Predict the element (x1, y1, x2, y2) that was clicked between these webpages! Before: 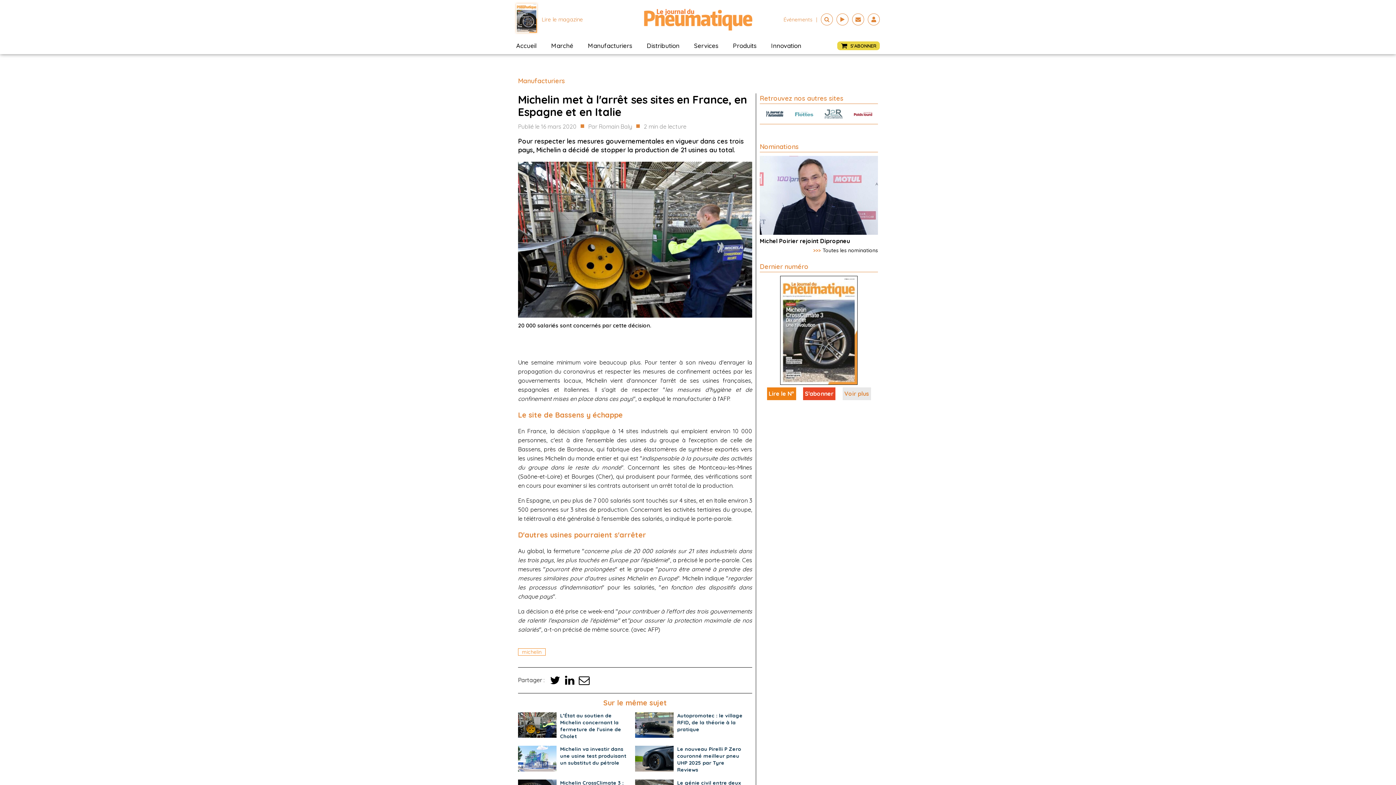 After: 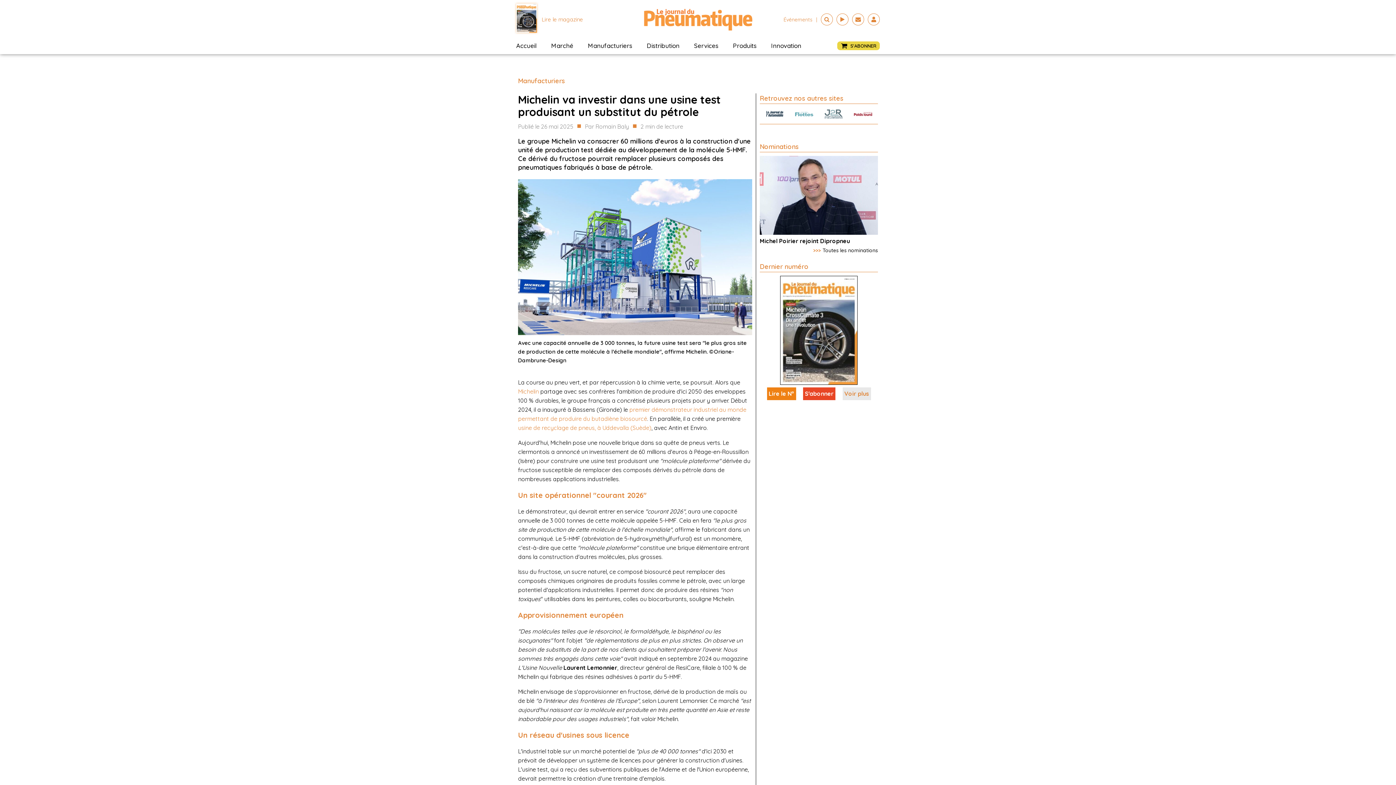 Action: label: Michelin va investir dans une usine test produisant un substitut du pétrole bbox: (560, 746, 626, 766)